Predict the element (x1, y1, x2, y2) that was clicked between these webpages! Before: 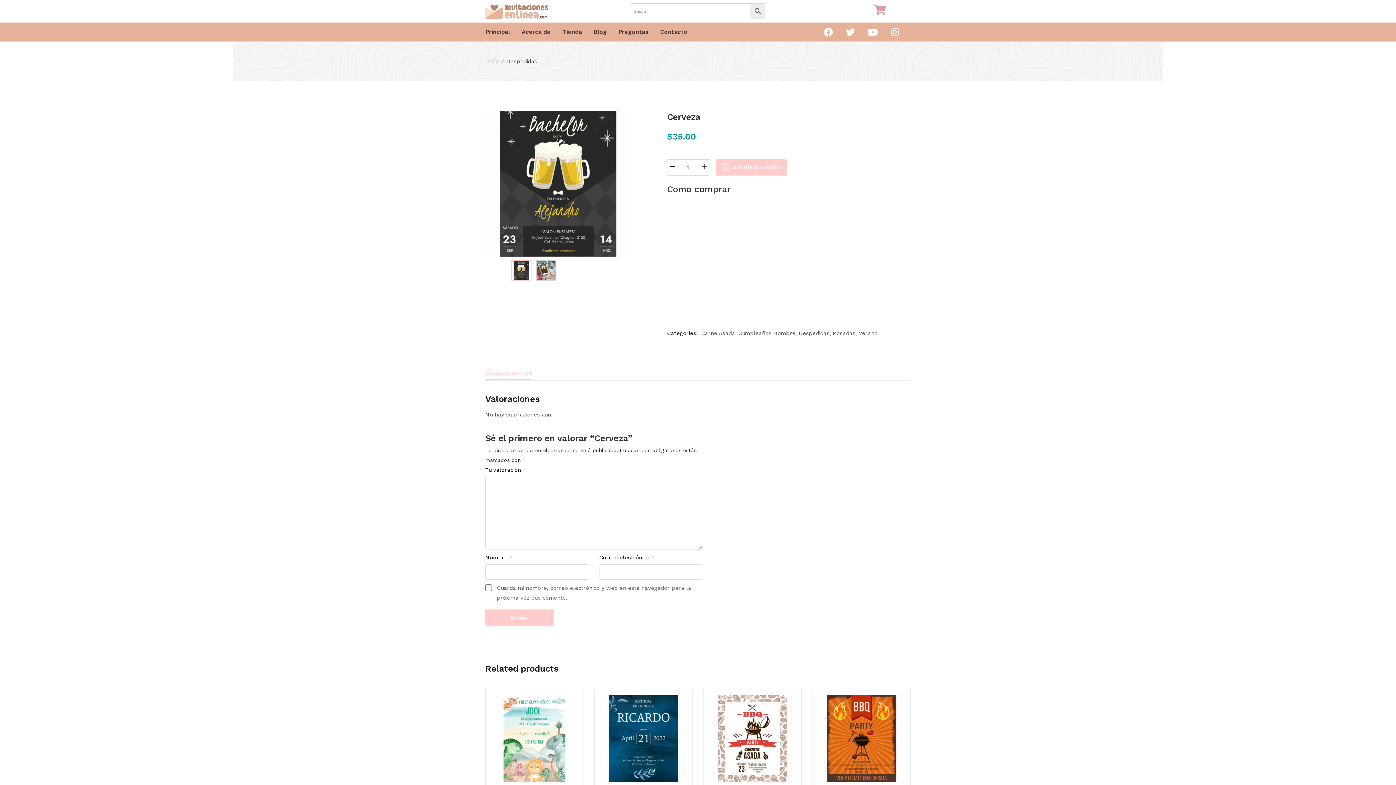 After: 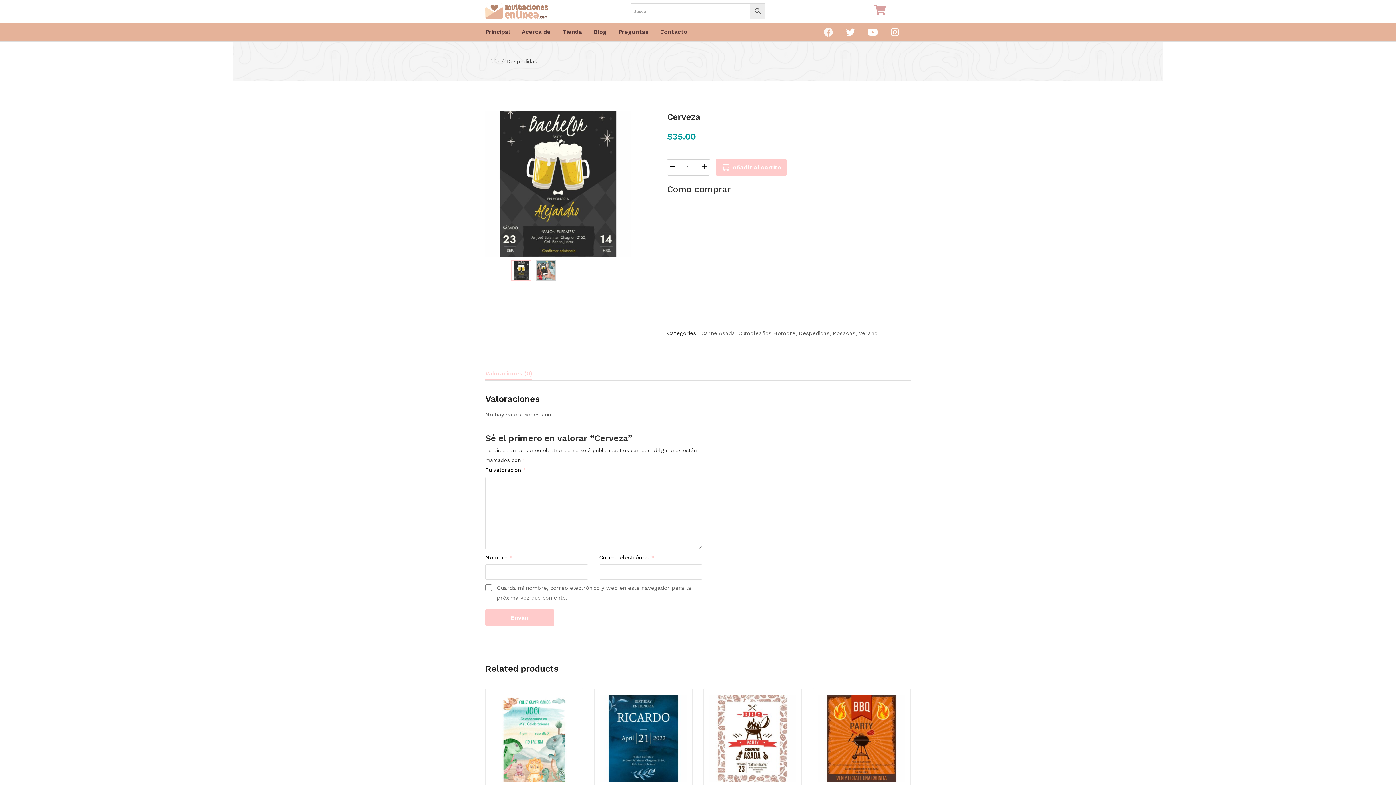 Action: bbox: (819, 22, 838, 41) label: Facebook